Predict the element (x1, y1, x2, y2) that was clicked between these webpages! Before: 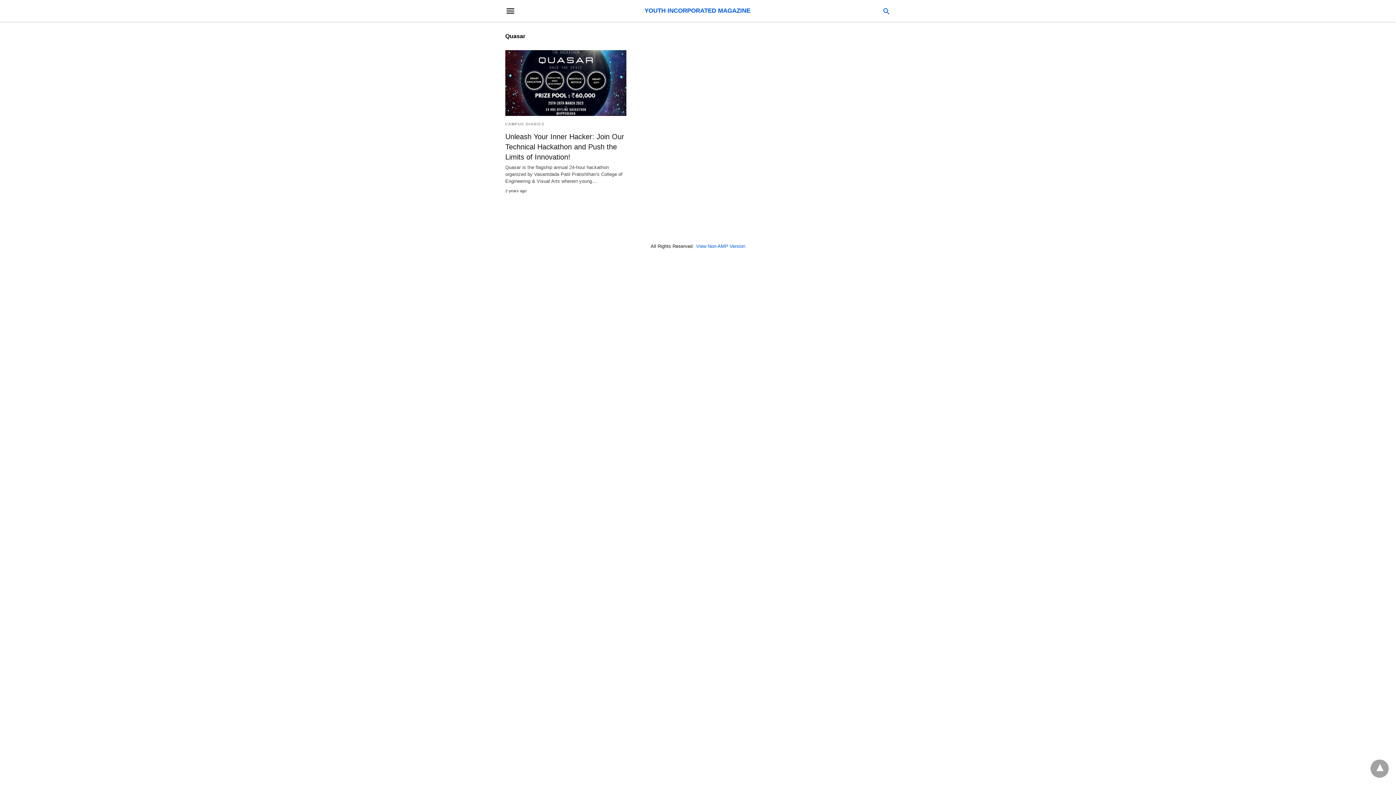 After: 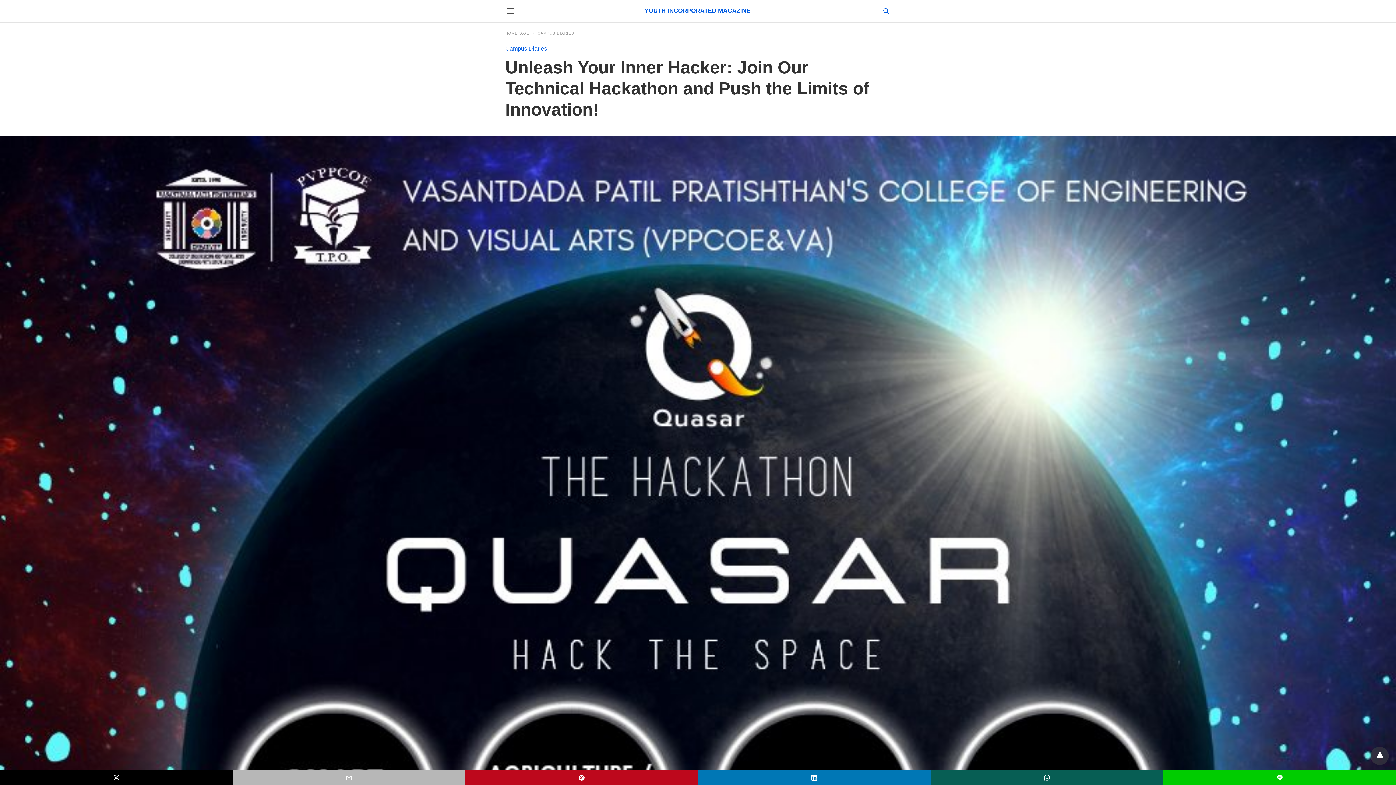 Action: bbox: (505, 132, 624, 161) label: Unleash Your Inner Hacker: Join Our Technical Hackathon and Push the Limits of Innovation!